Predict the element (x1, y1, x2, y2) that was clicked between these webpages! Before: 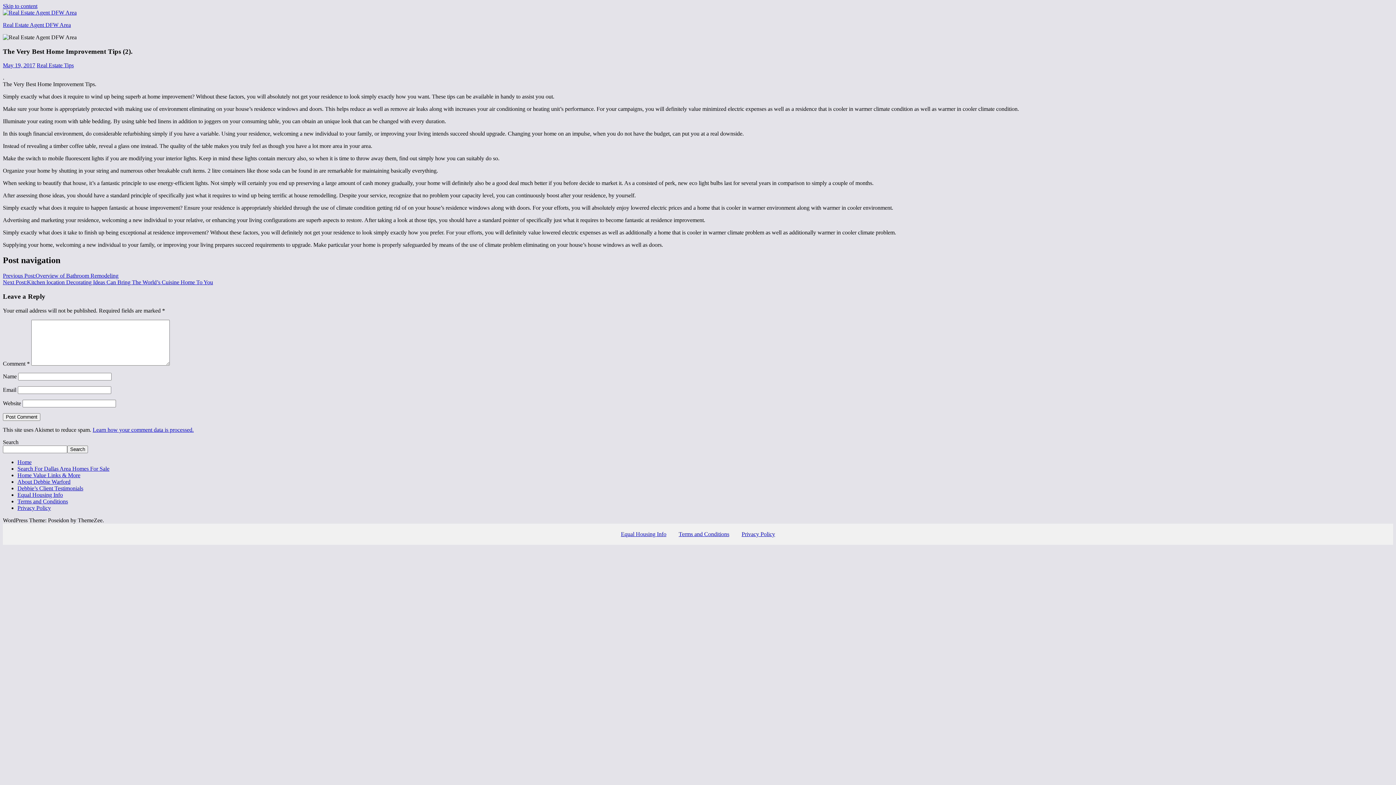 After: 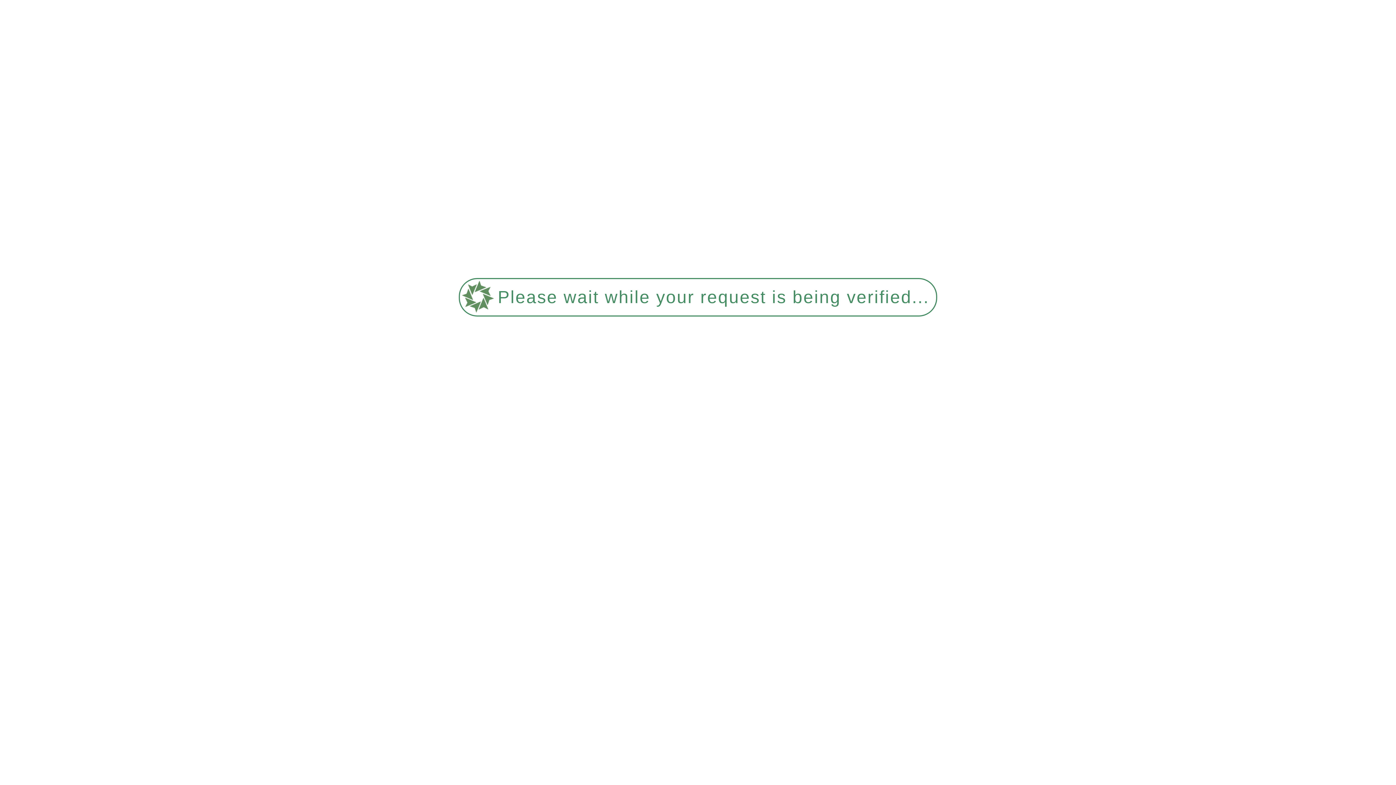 Action: bbox: (2, 62, 35, 68) label: May 19, 2017